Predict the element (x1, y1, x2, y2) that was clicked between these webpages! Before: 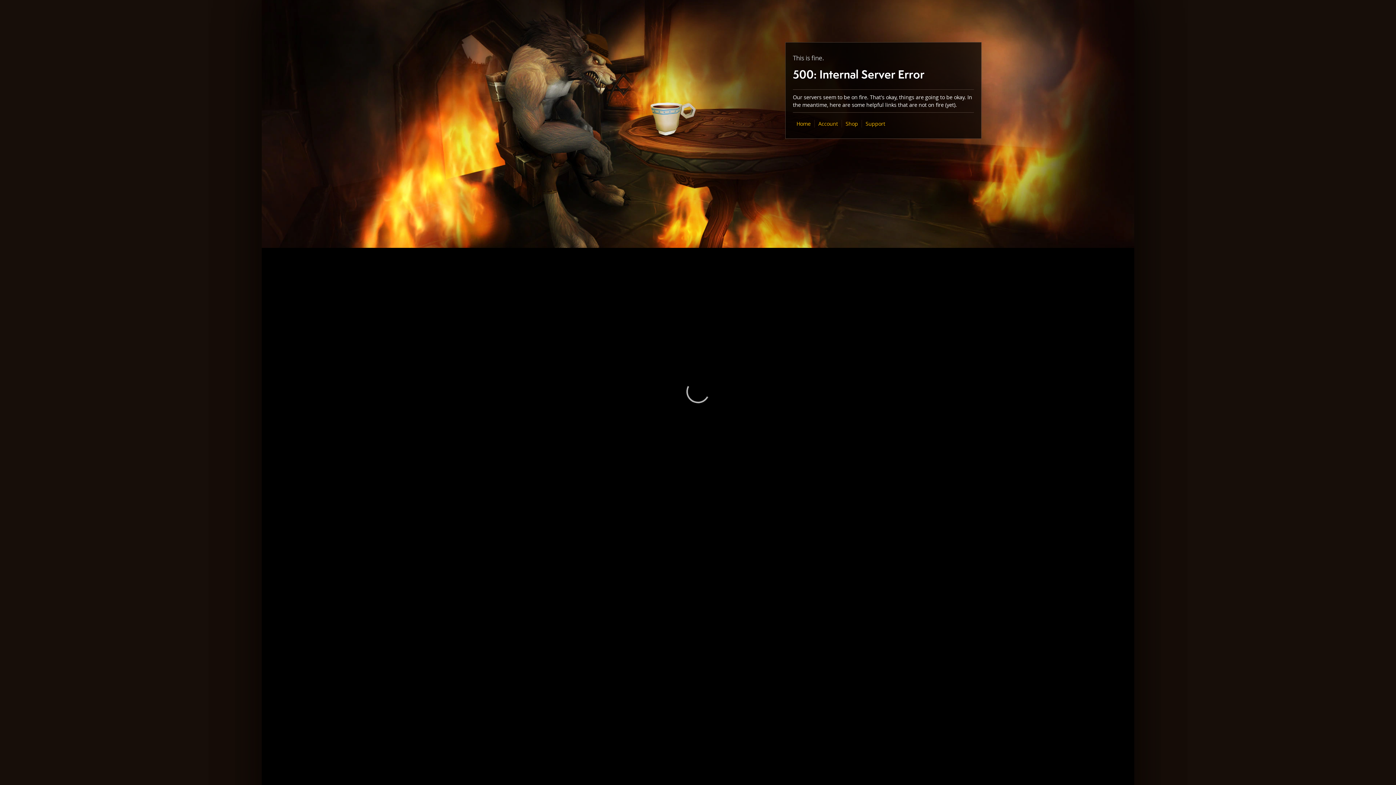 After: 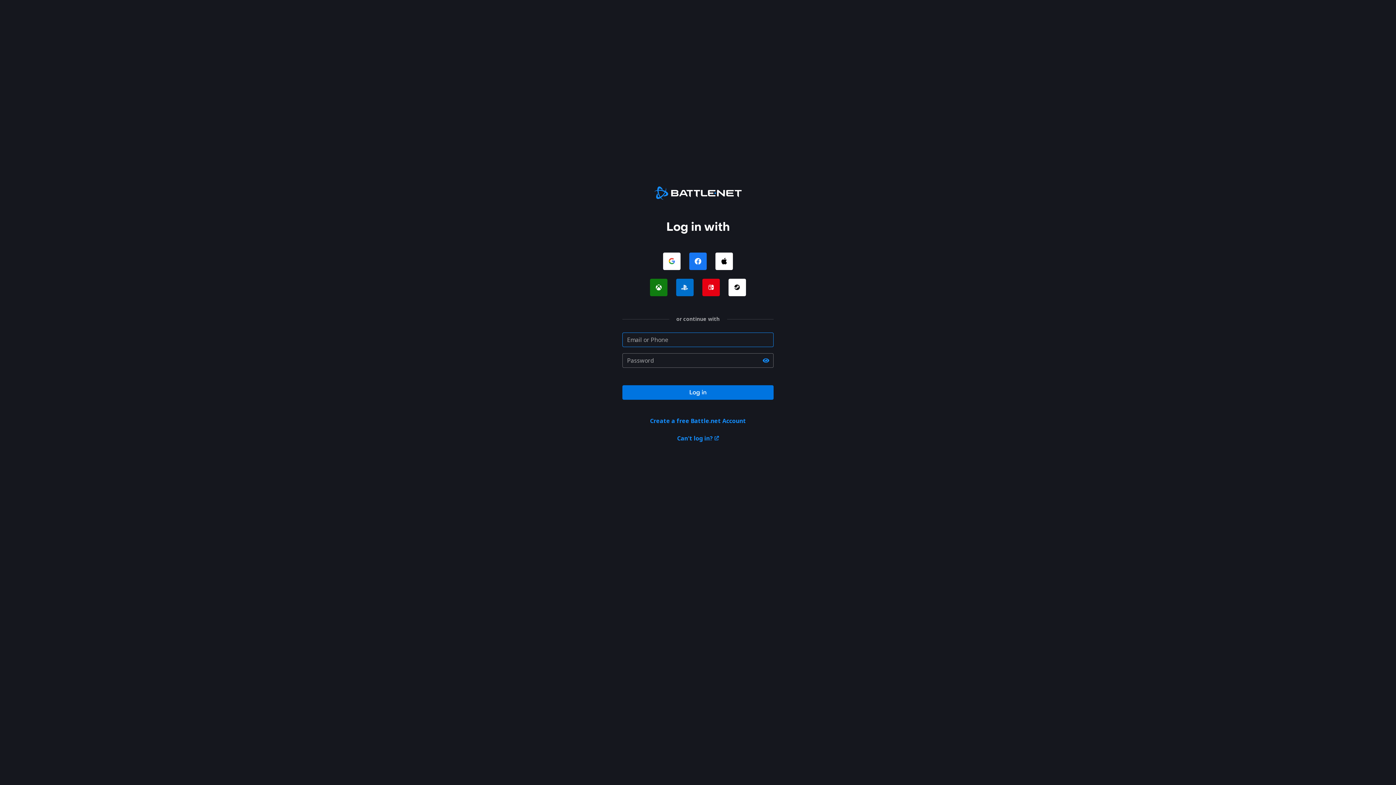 Action: label: Account bbox: (818, 120, 838, 127)